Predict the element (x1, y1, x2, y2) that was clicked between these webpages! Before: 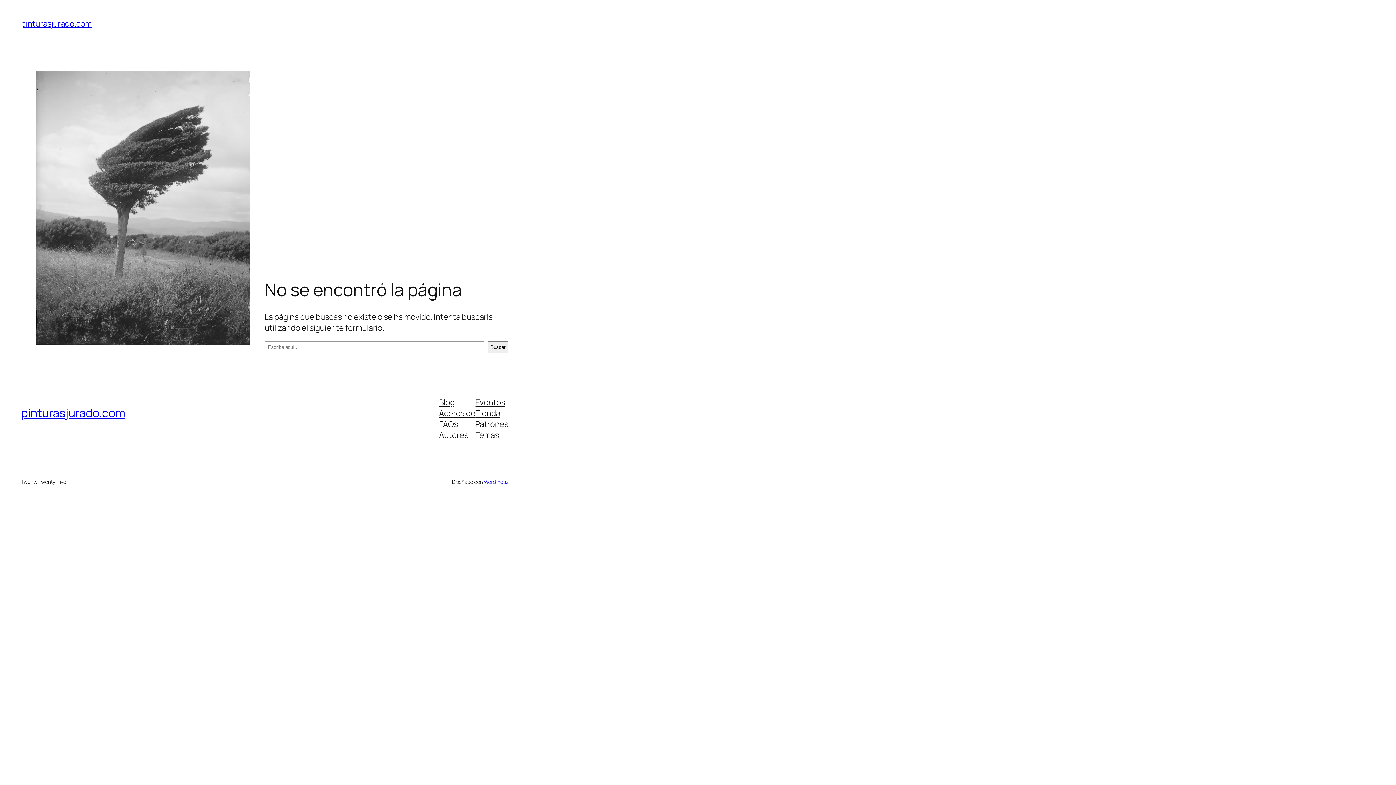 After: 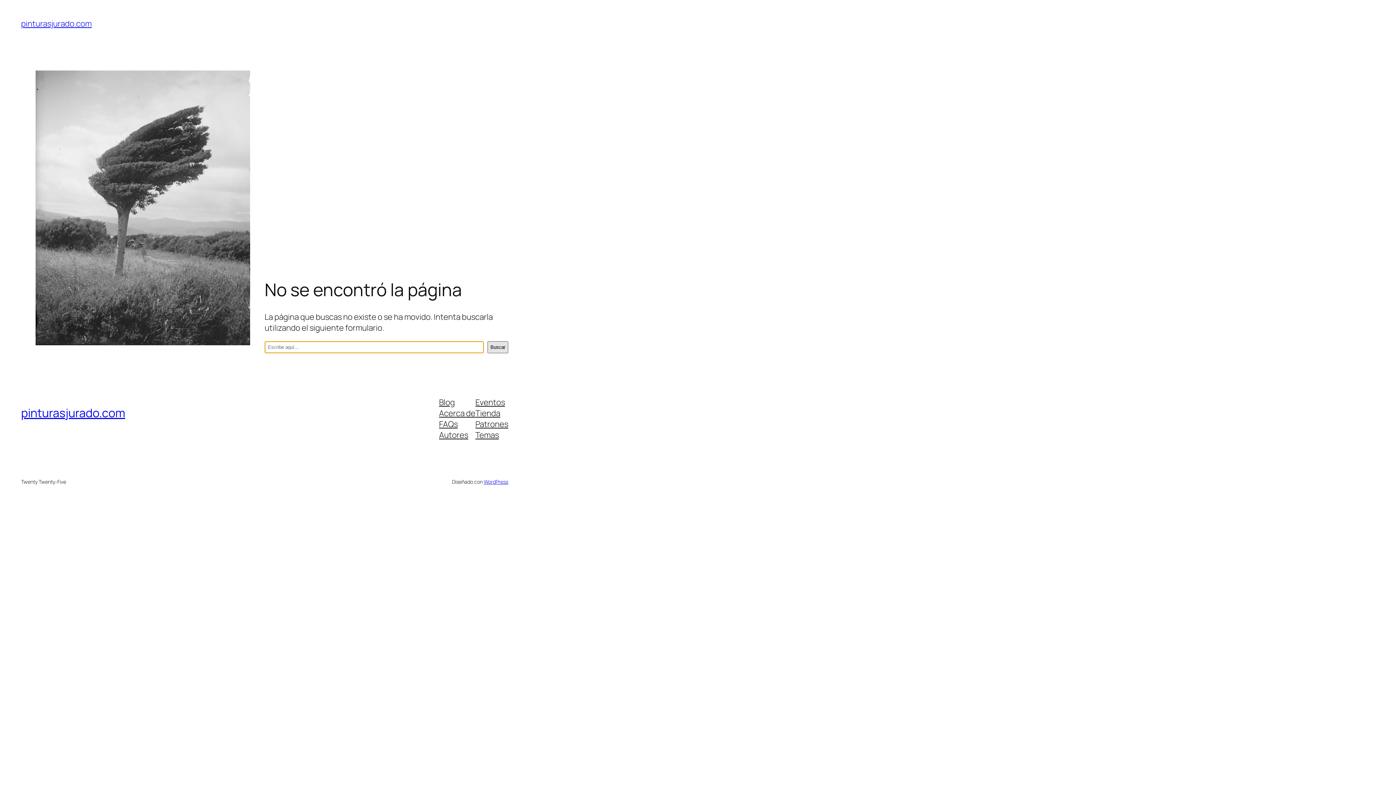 Action: label: Buscar bbox: (487, 341, 508, 353)